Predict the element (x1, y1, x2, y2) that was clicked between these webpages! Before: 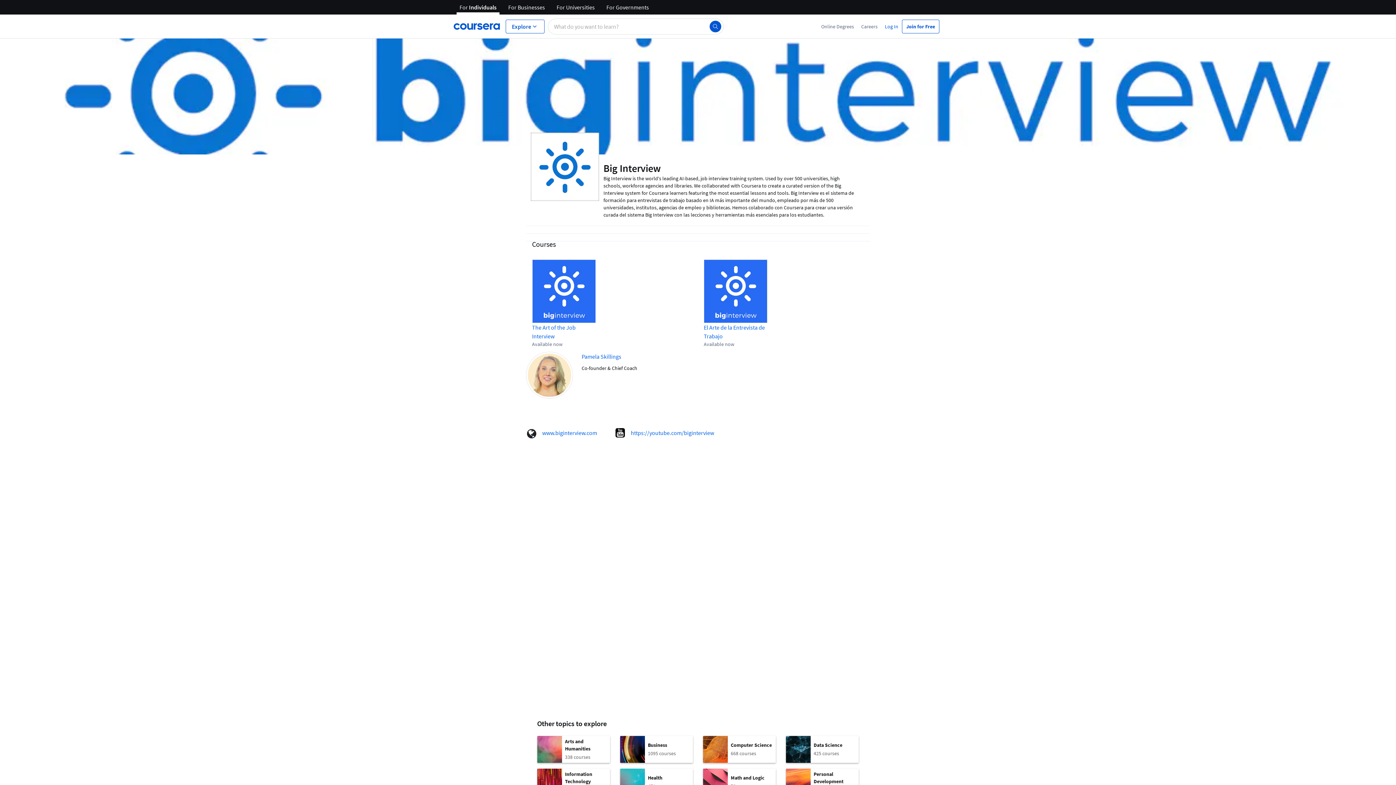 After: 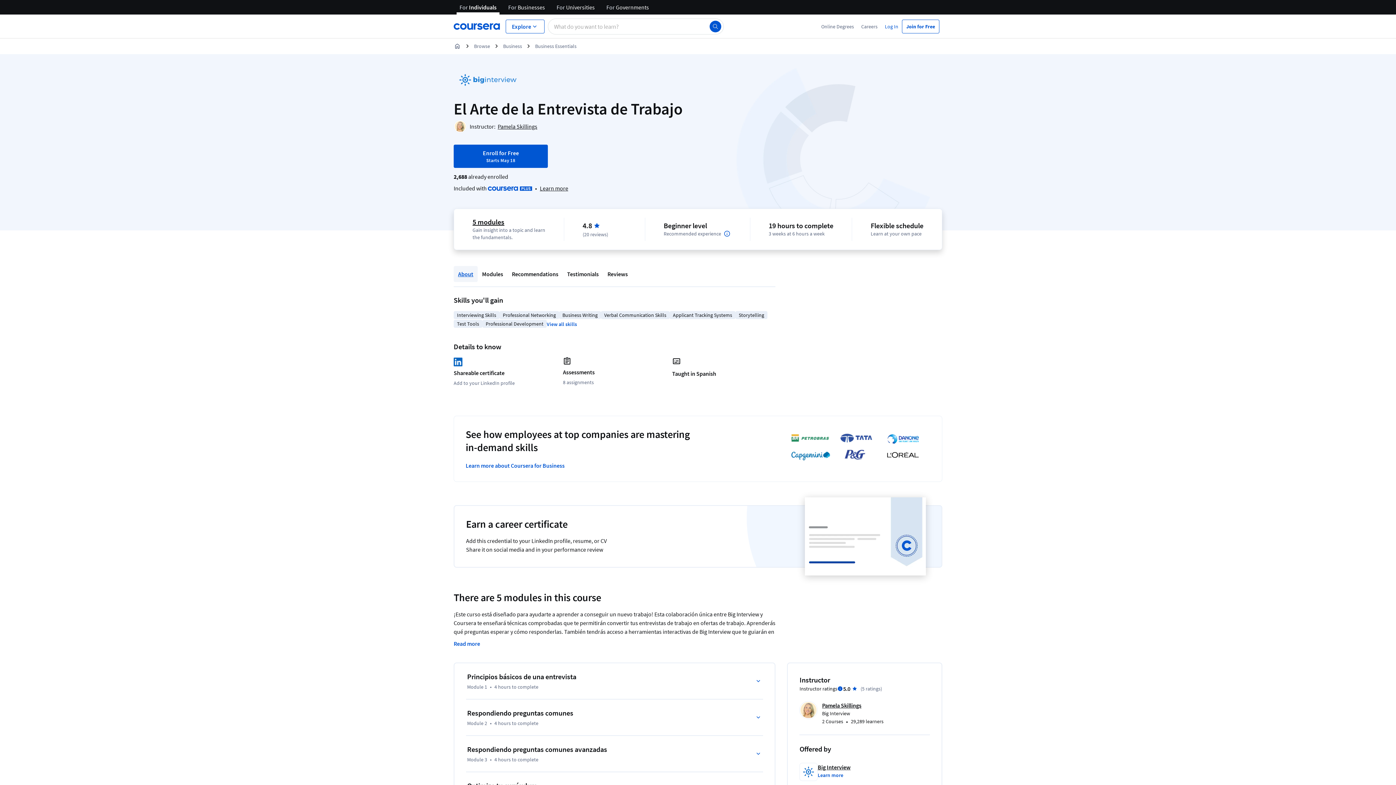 Action: label: El Arte de la Entrevista de Trabajo

Available now bbox: (698, 258, 870, 349)